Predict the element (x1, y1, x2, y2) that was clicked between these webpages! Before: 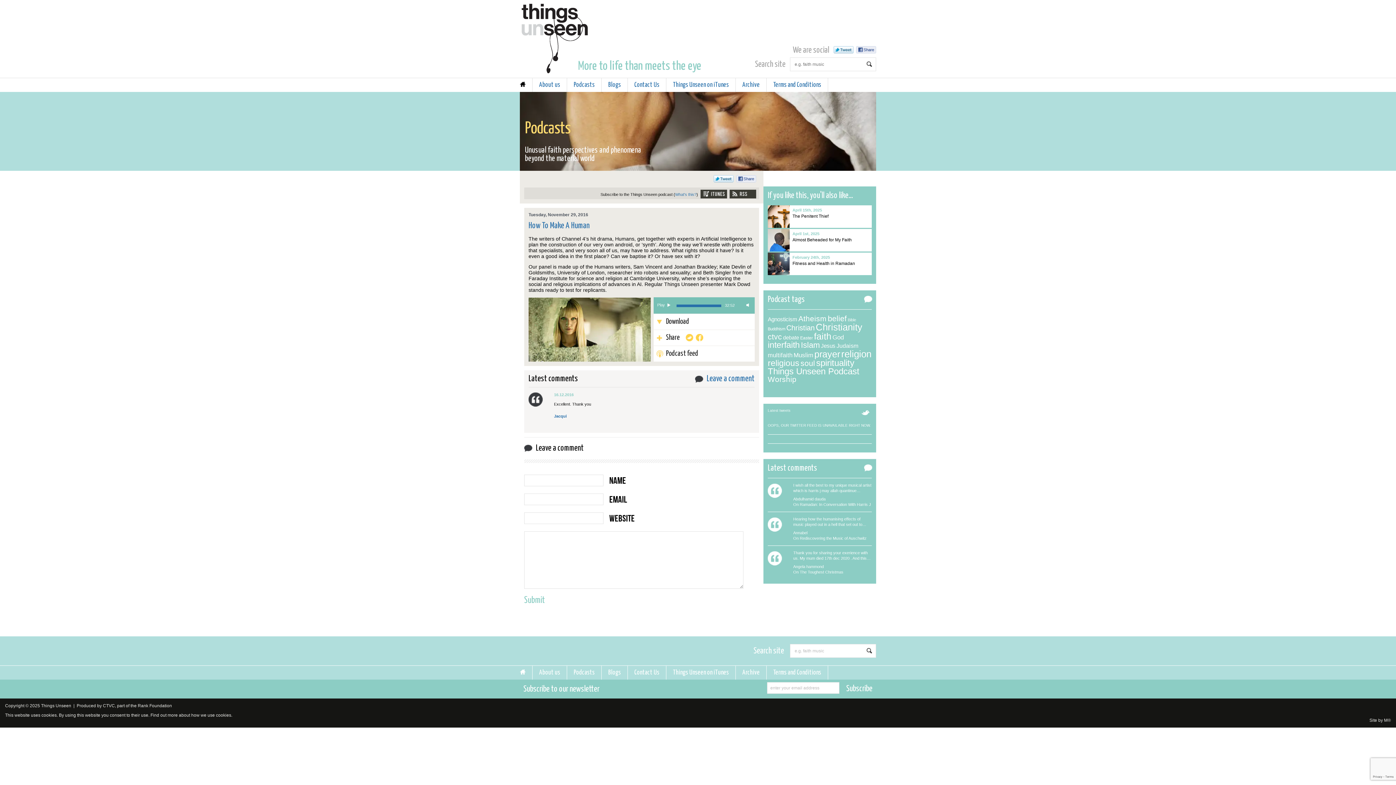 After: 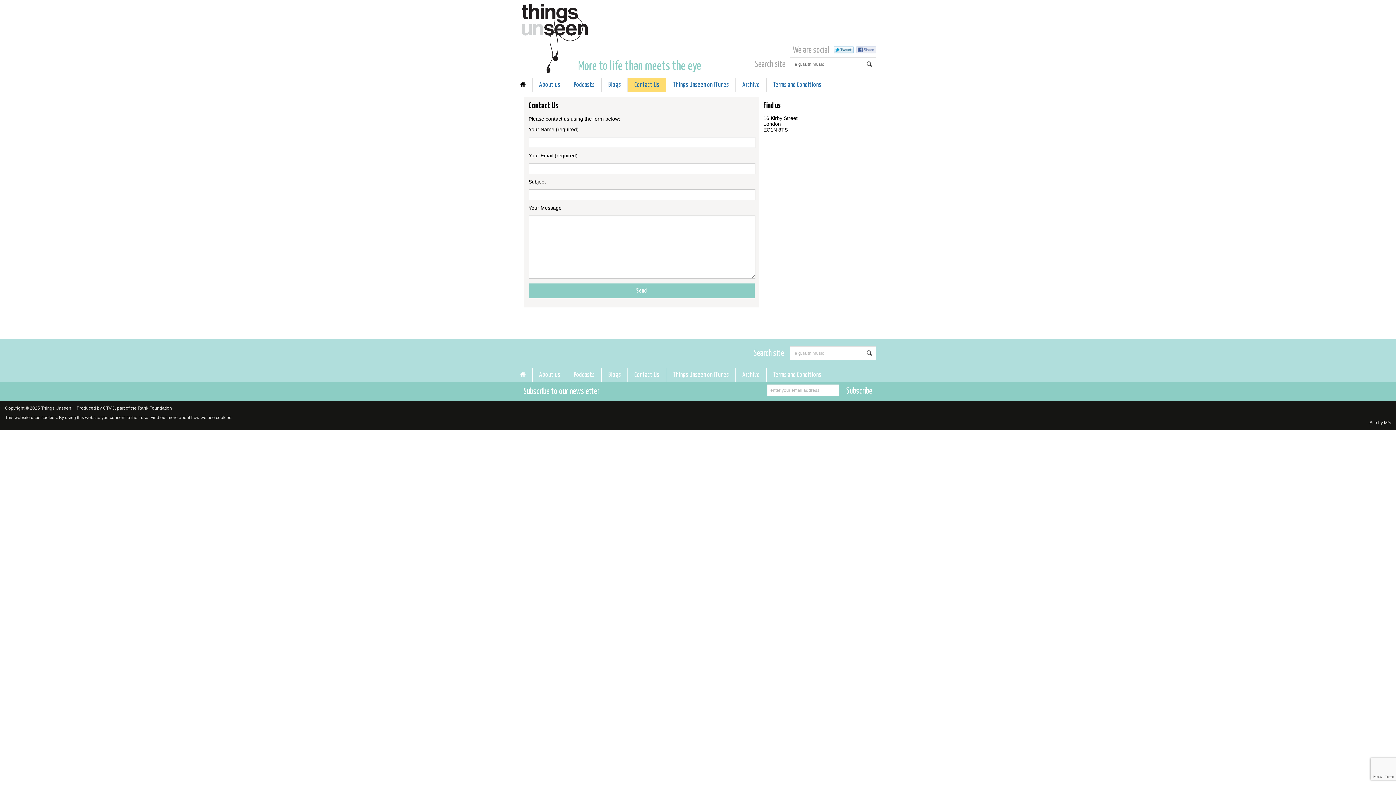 Action: bbox: (634, 669, 659, 676) label: Contact Us